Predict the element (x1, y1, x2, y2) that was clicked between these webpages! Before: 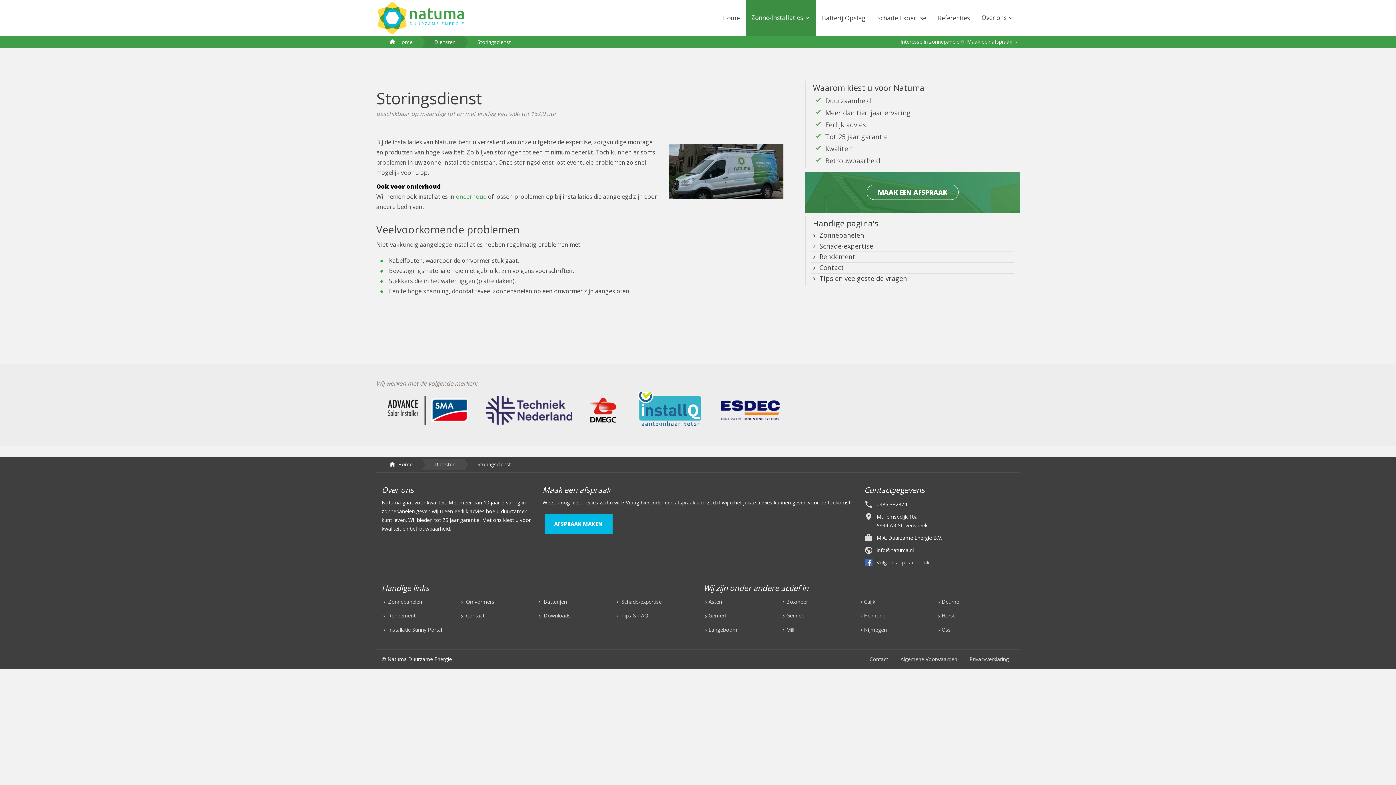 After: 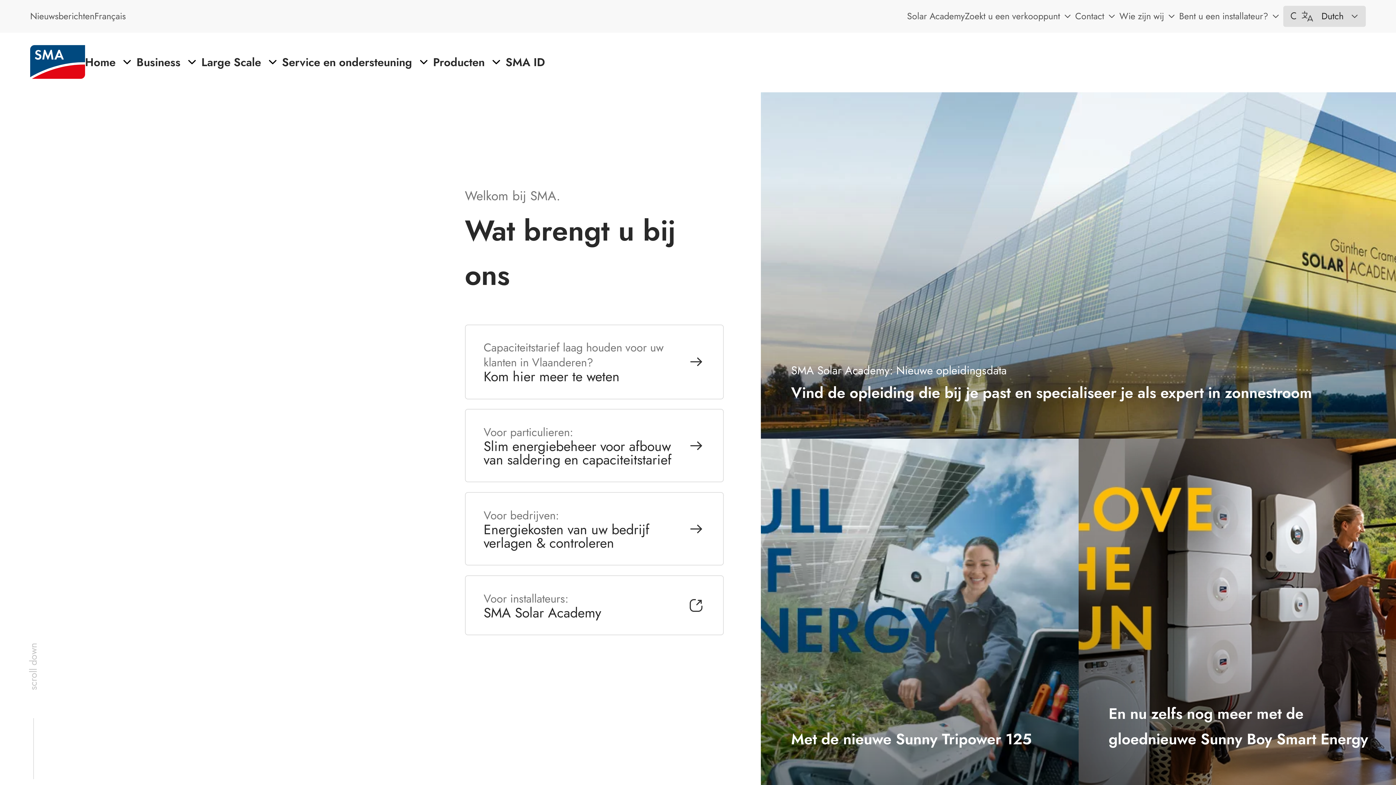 Action: bbox: (427, 418, 471, 426)